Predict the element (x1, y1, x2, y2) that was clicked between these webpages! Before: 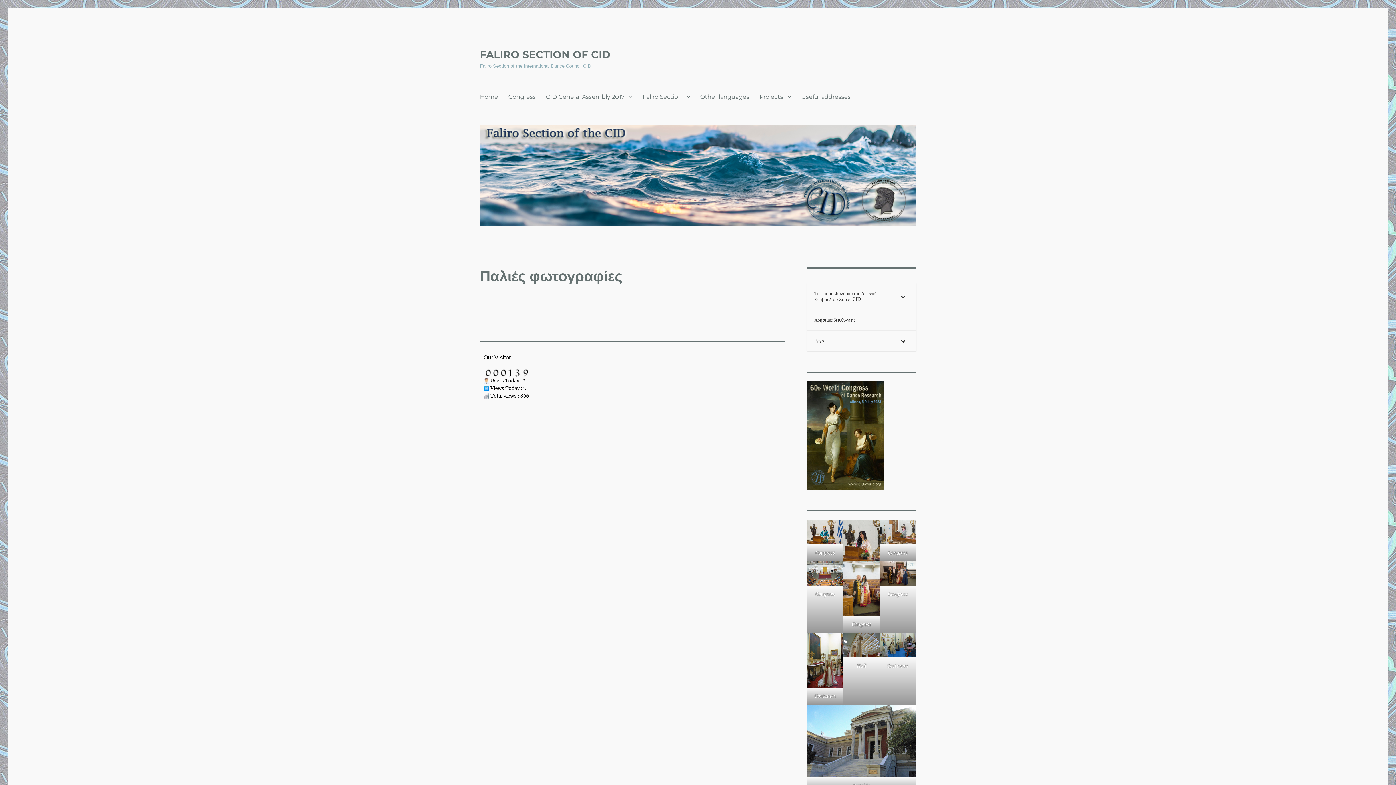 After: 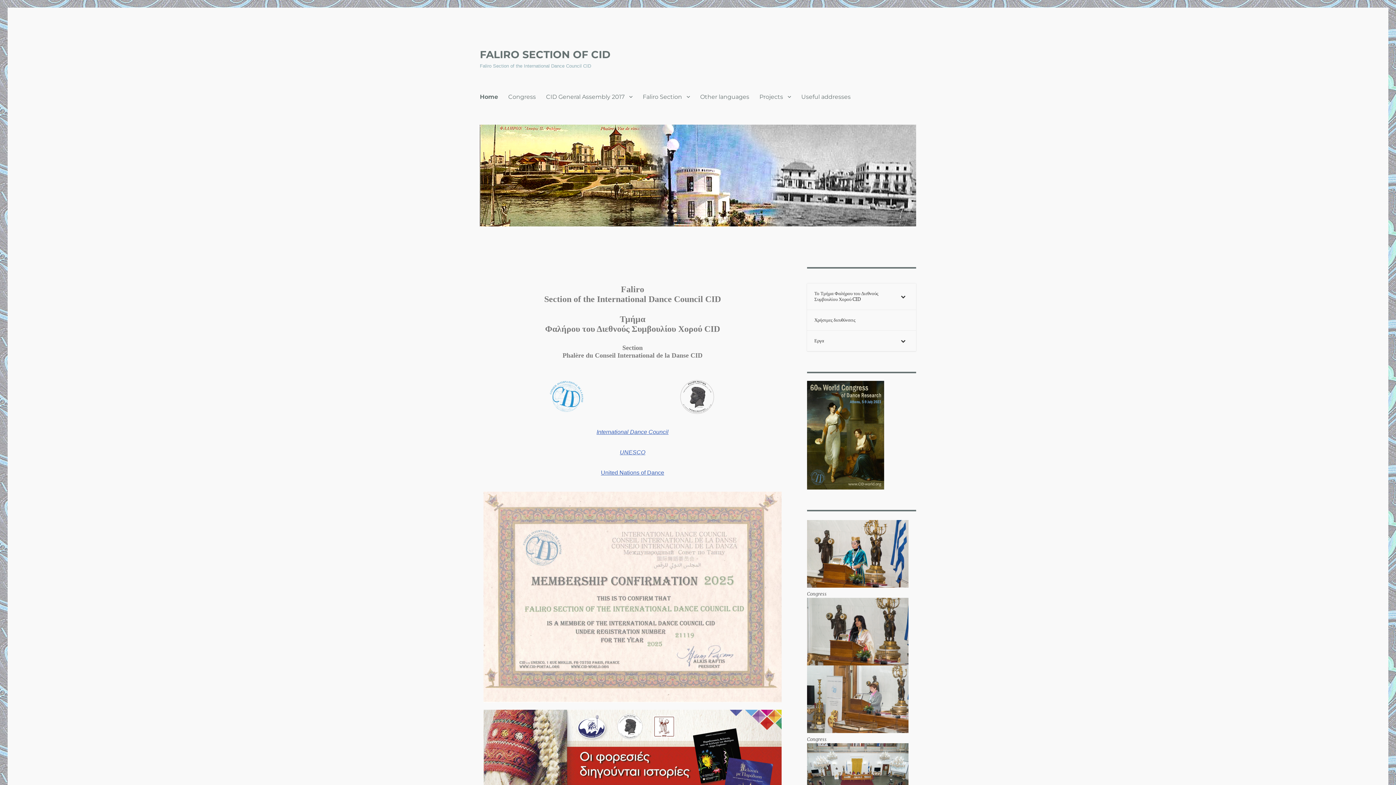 Action: bbox: (480, 48, 610, 60) label: FALIRO SECTION OF CID